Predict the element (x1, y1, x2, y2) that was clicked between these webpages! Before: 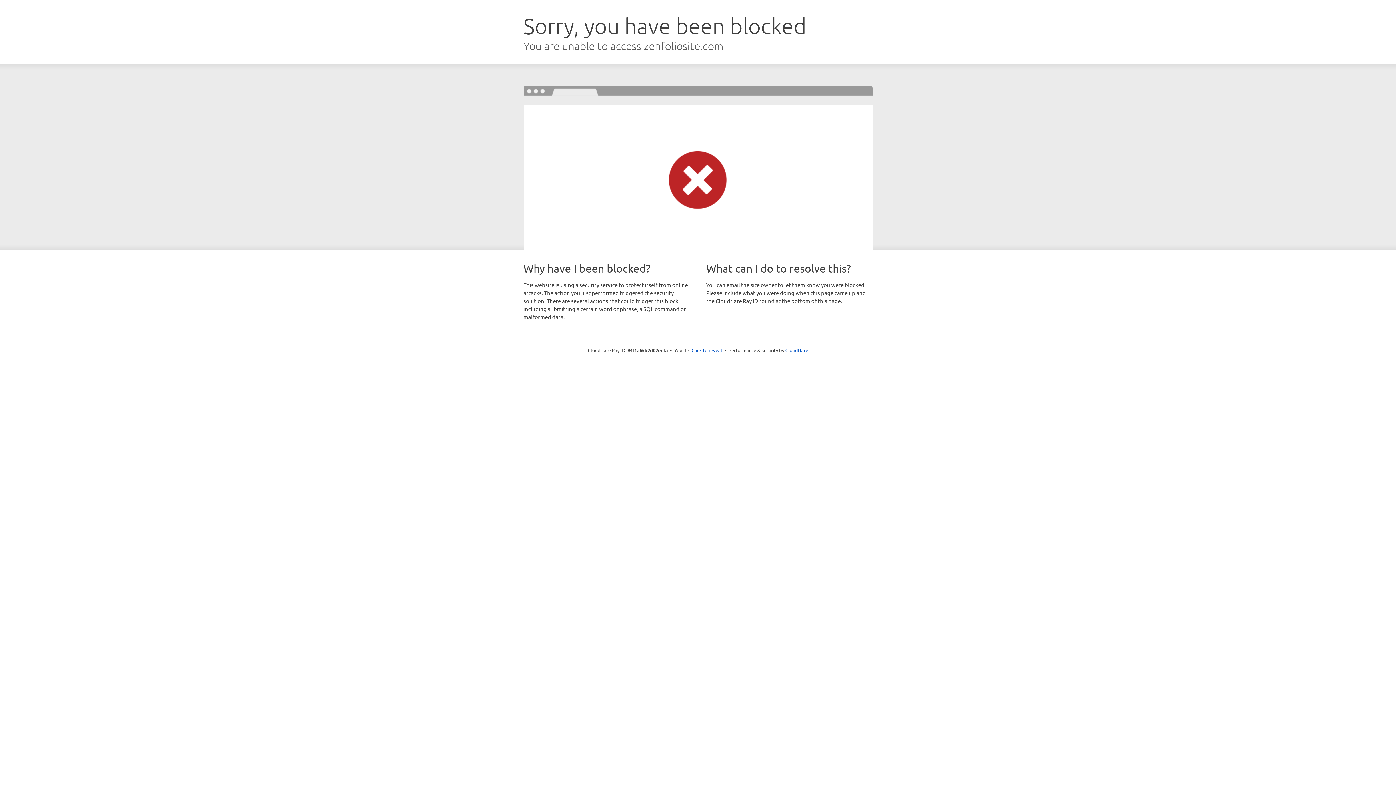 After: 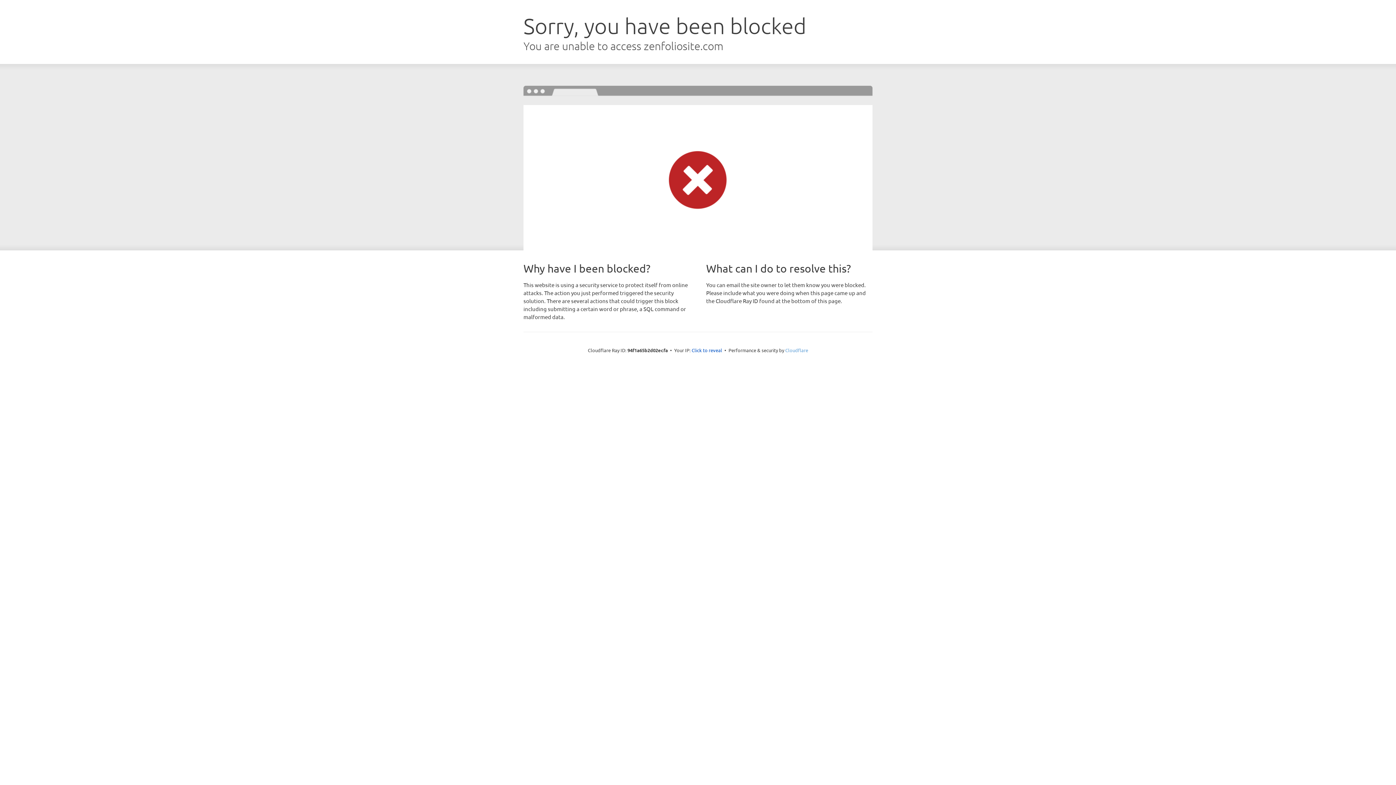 Action: label: Cloudflare bbox: (785, 347, 808, 353)